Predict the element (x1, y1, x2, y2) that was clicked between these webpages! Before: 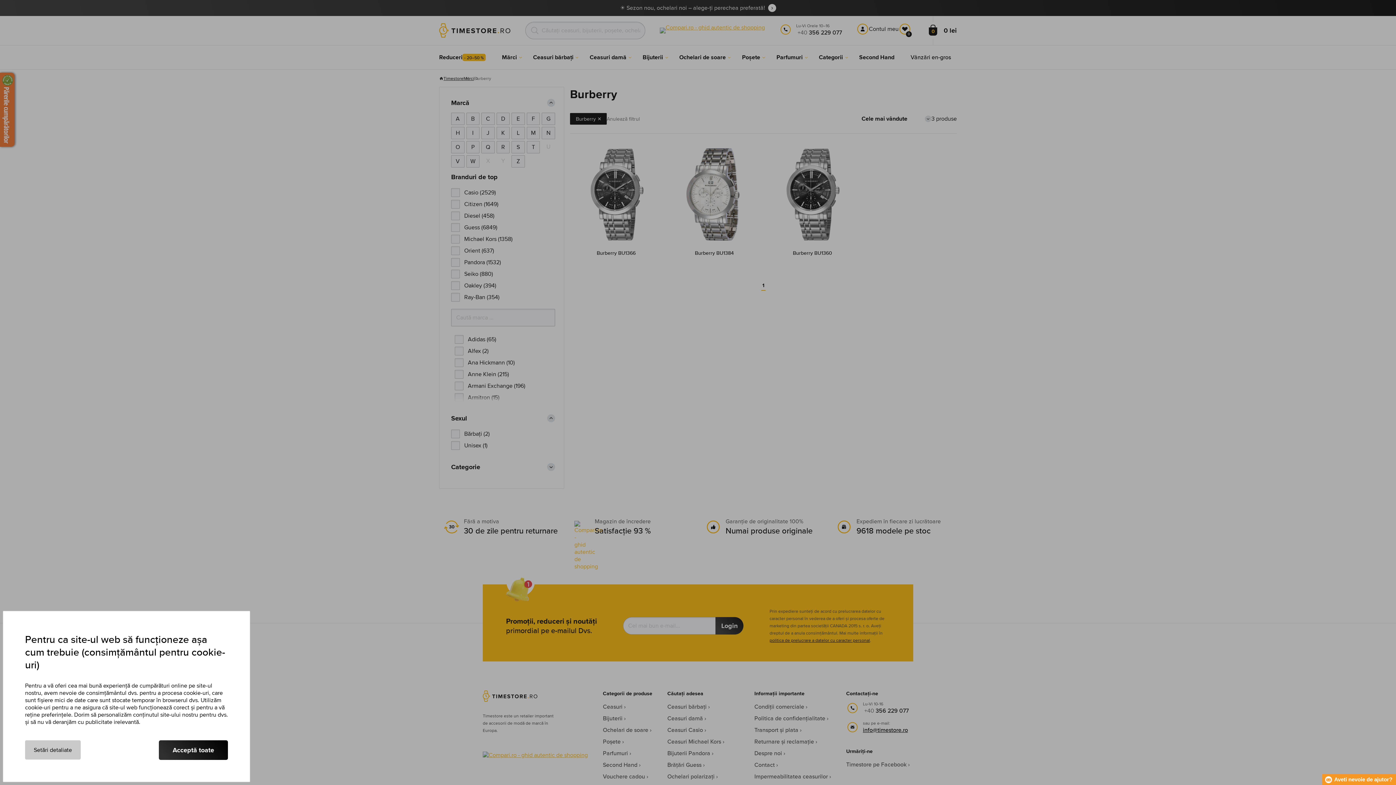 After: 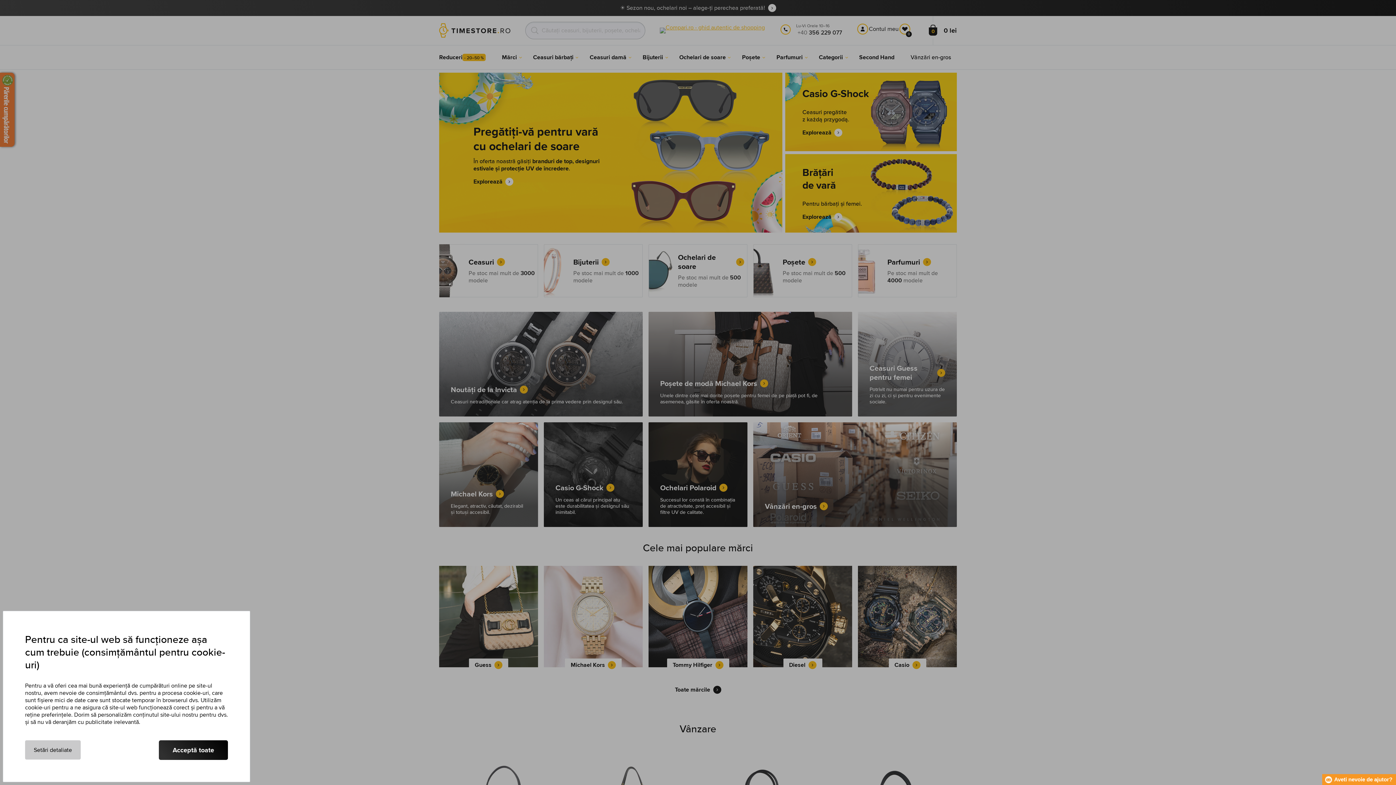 Action: bbox: (439, 75, 463, 81) label: Timestore